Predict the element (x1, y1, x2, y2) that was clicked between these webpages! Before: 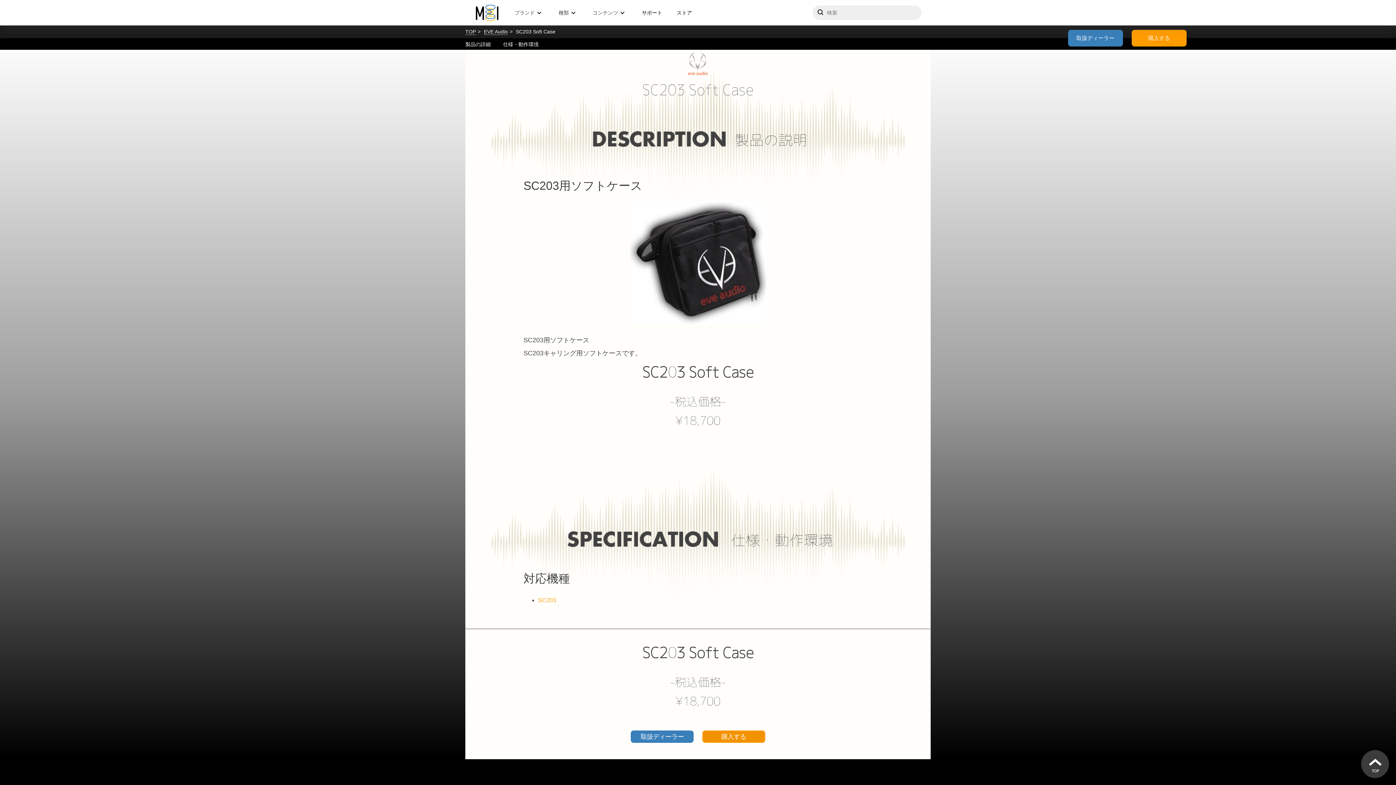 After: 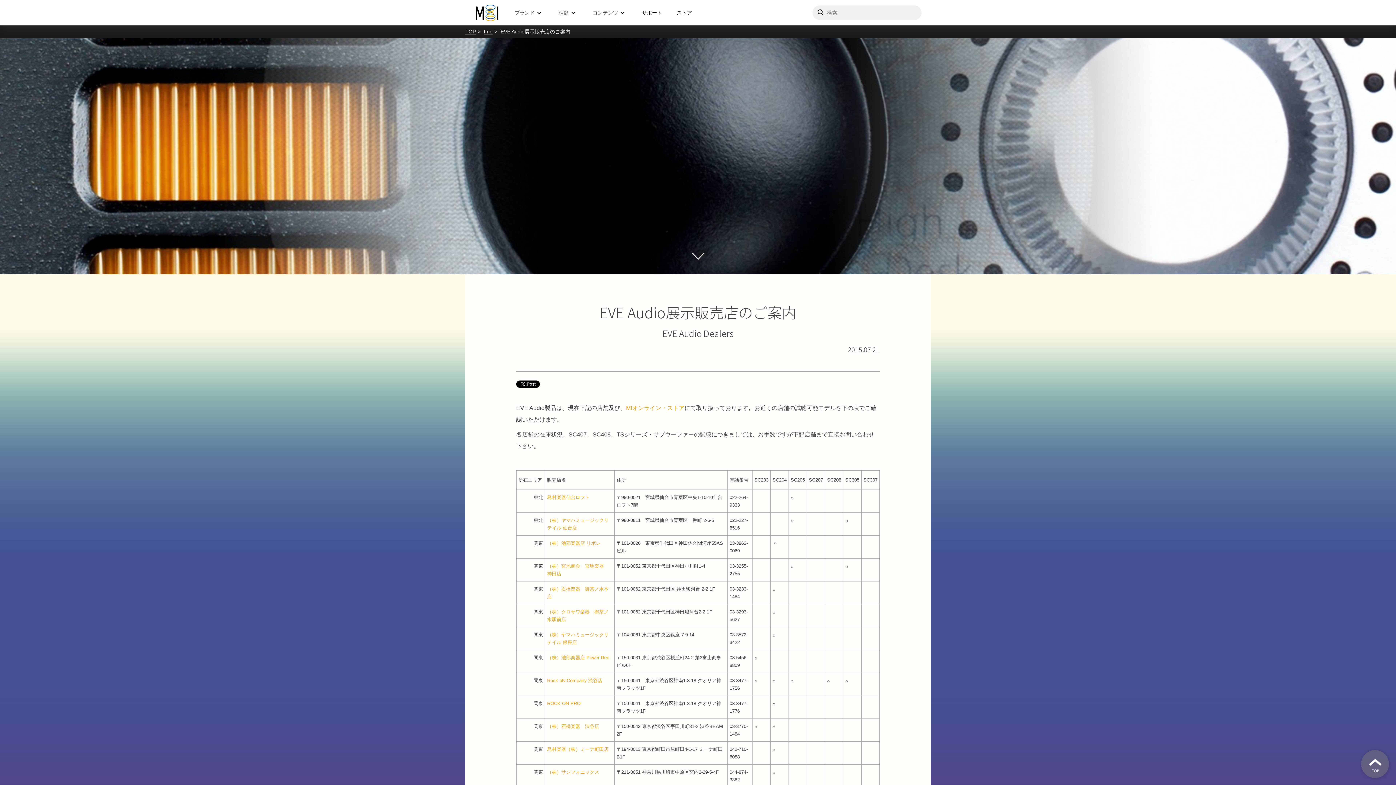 Action: bbox: (630, 730, 693, 743) label: 取扱ディーラー